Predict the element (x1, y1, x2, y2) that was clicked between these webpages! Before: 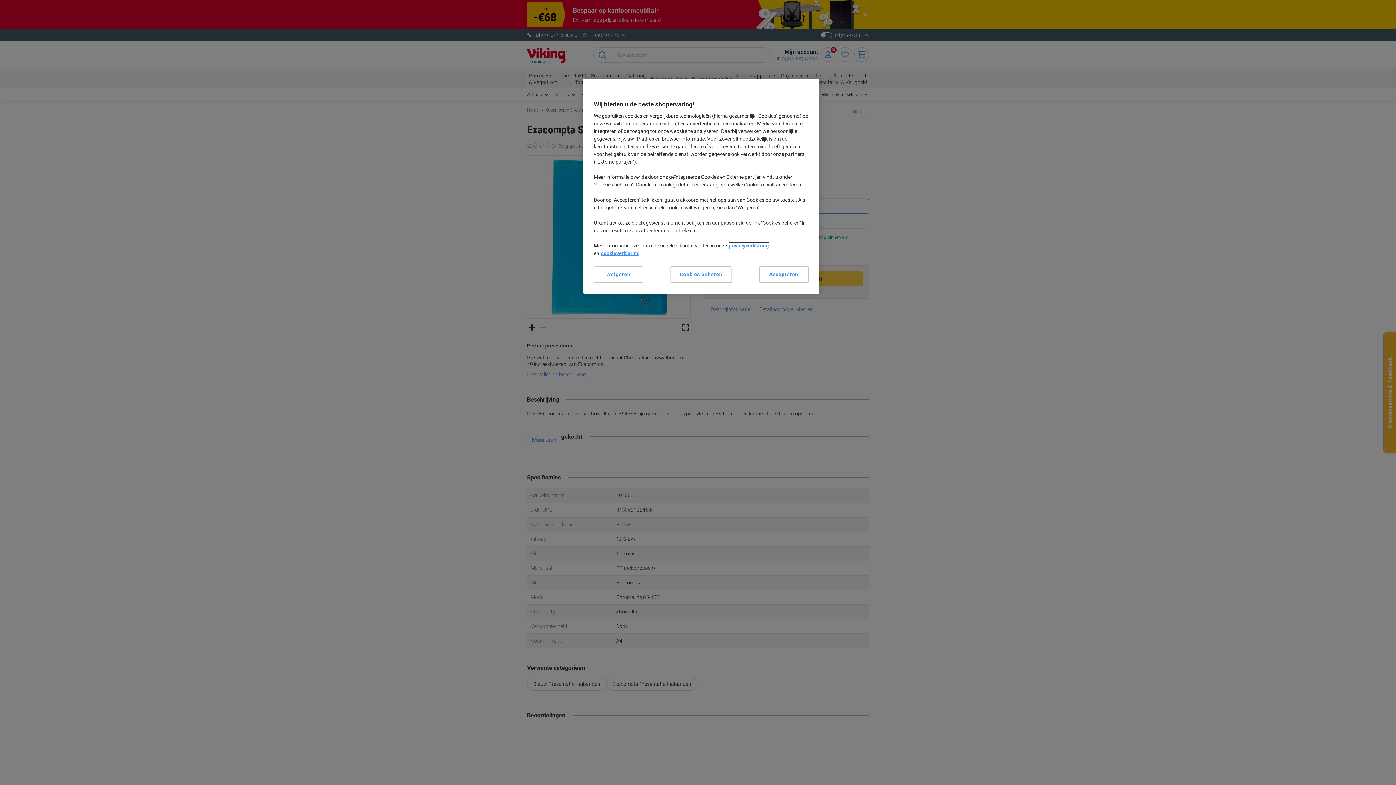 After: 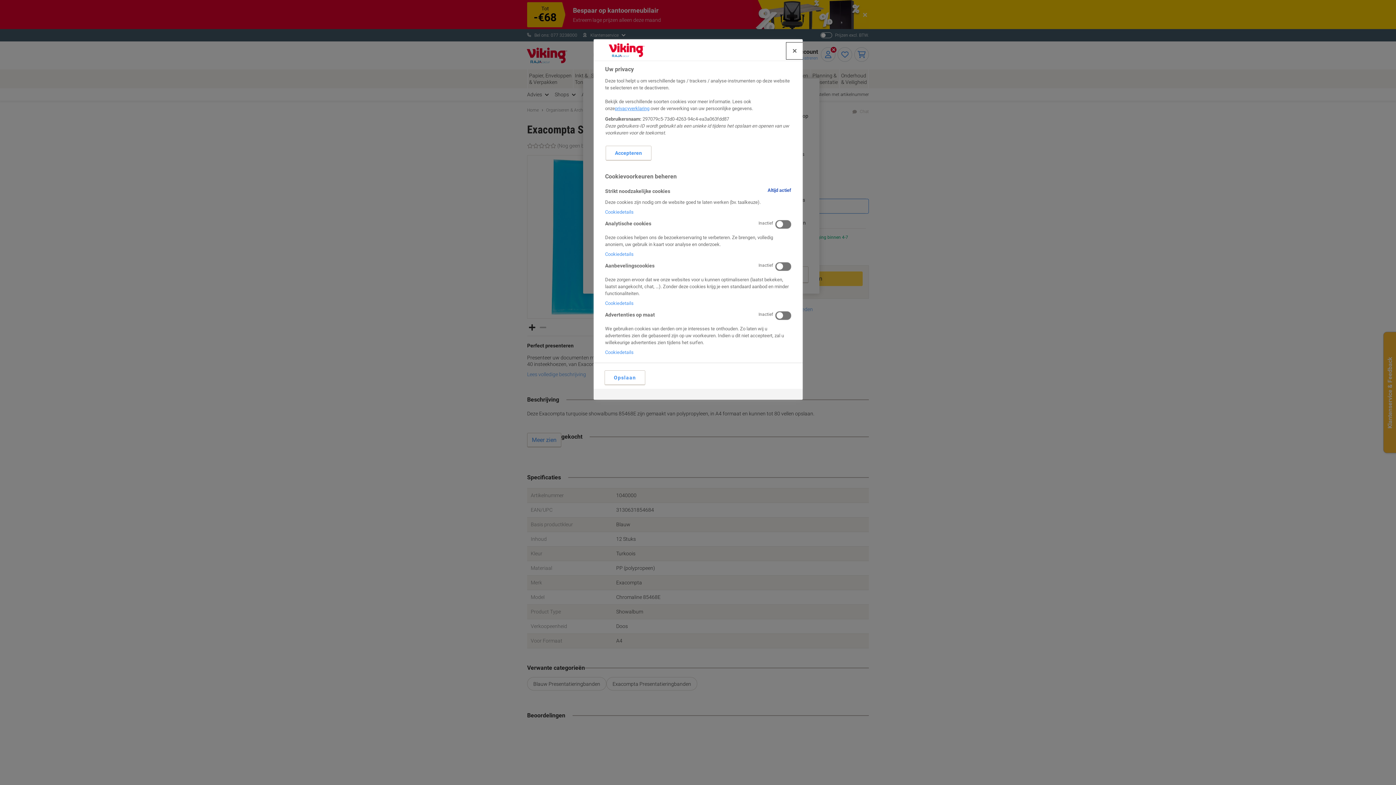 Action: label: Cookies beheren bbox: (670, 266, 732, 283)